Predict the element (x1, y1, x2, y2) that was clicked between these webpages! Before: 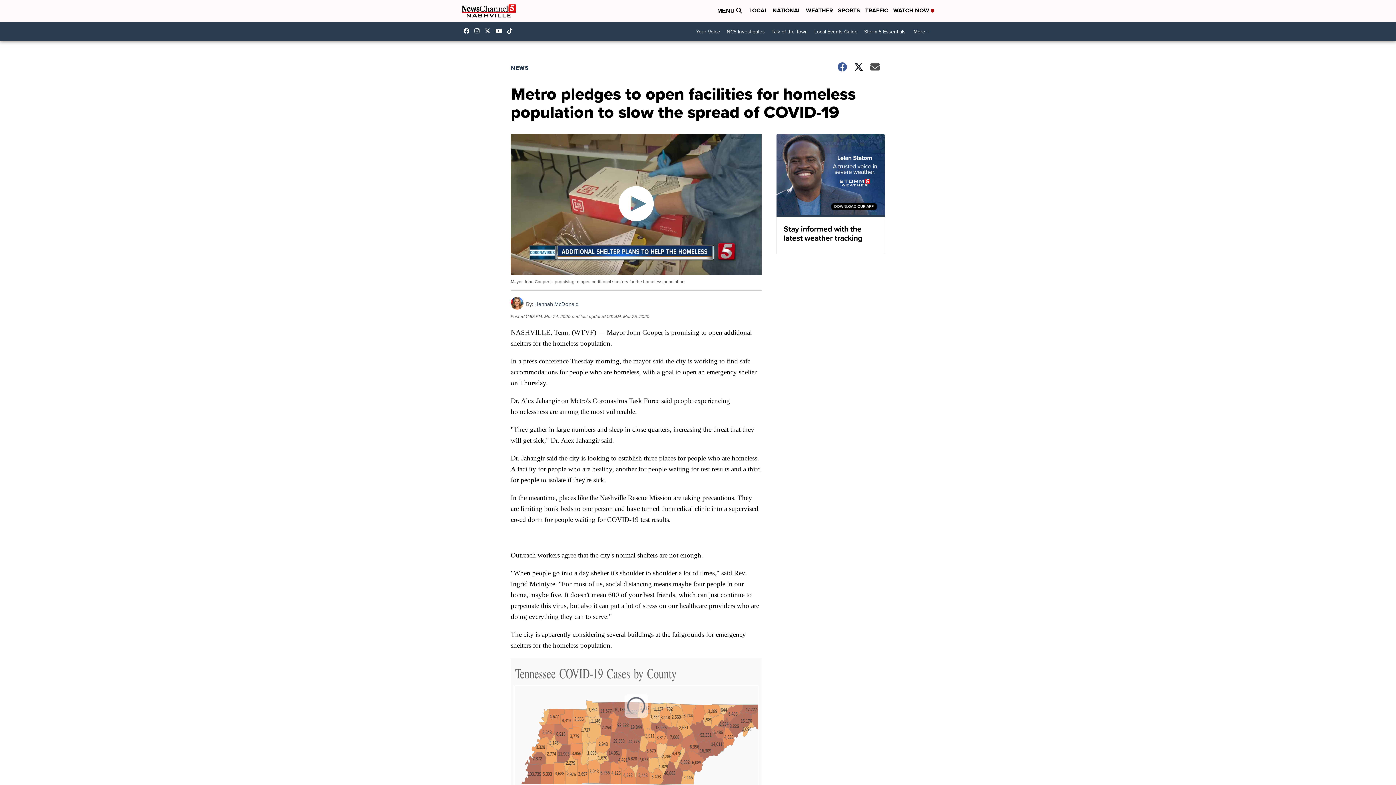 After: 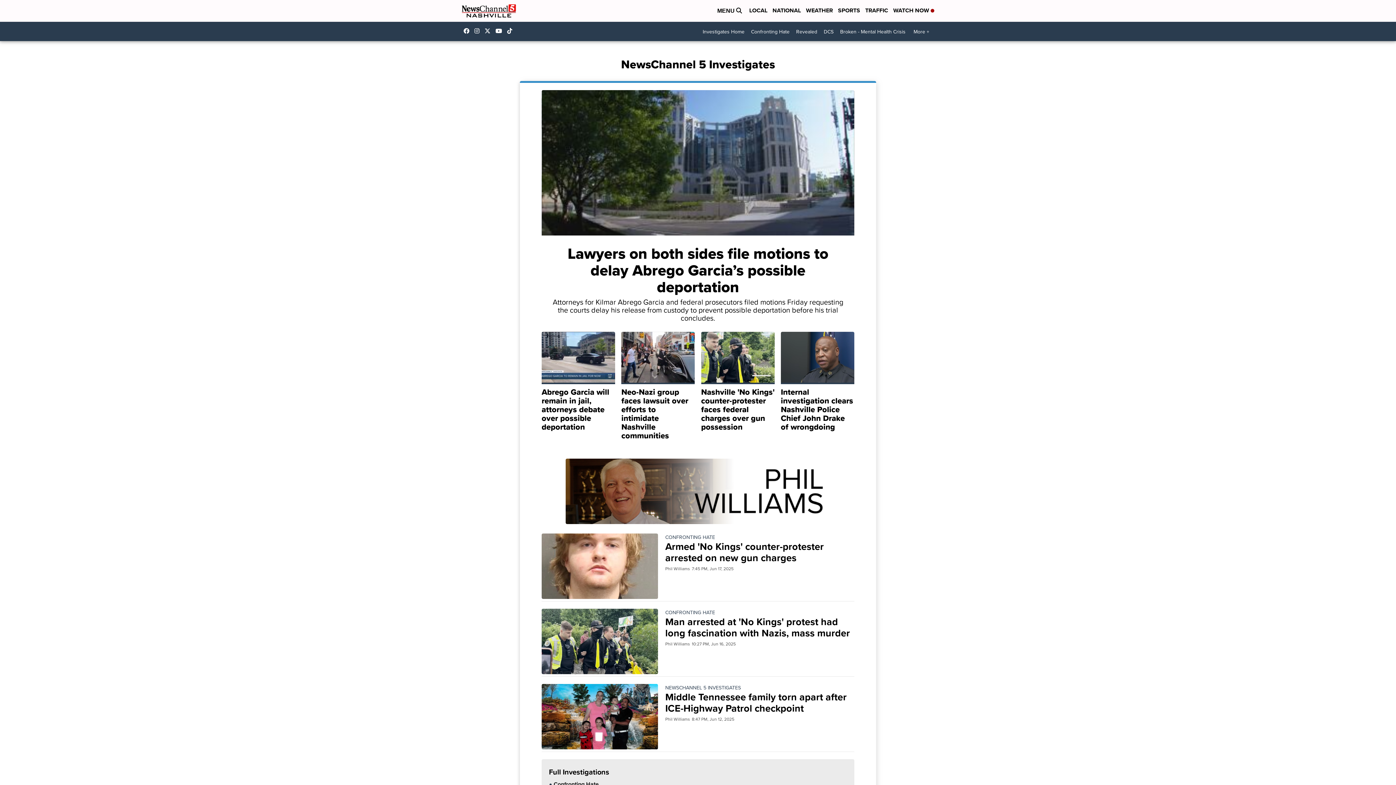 Action: label: NC5 Investigates bbox: (723, 25, 768, 38)